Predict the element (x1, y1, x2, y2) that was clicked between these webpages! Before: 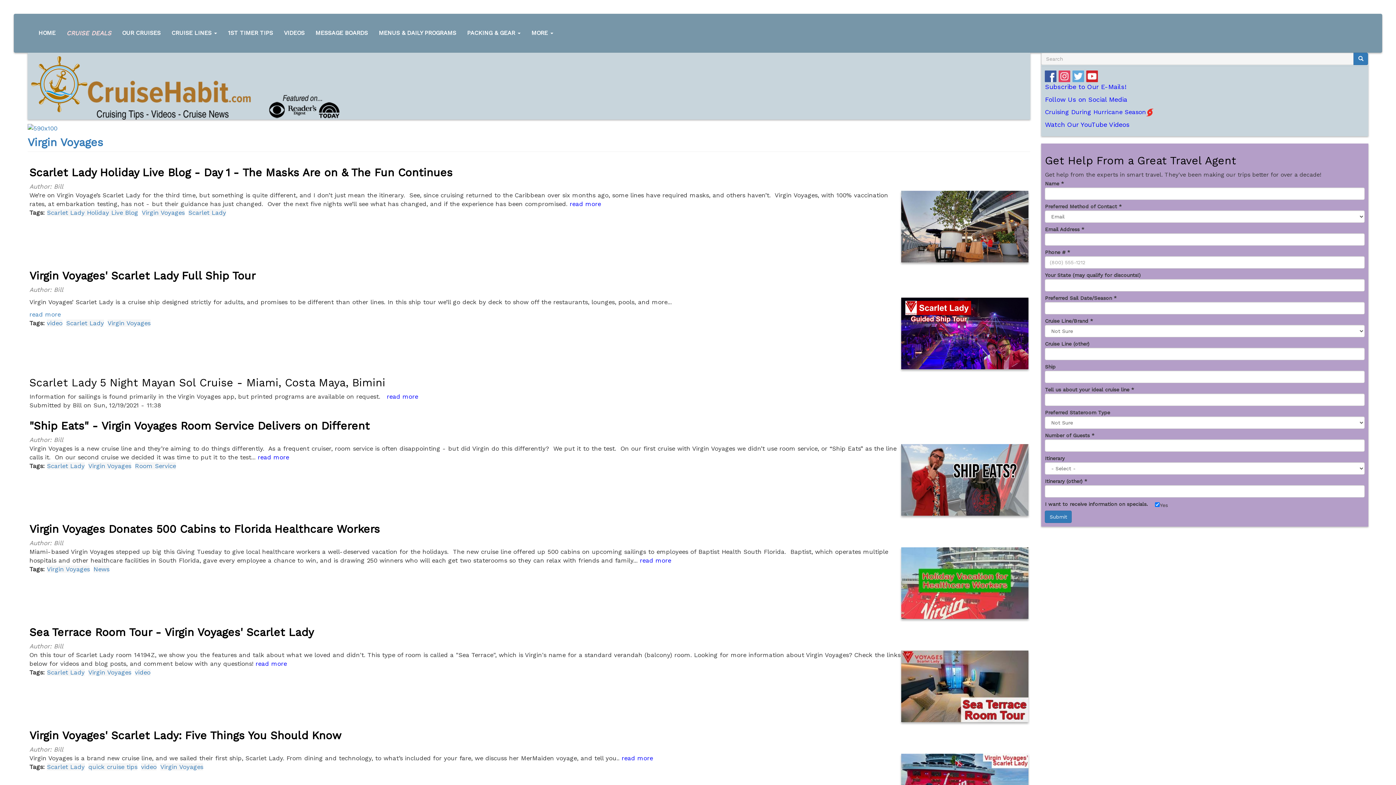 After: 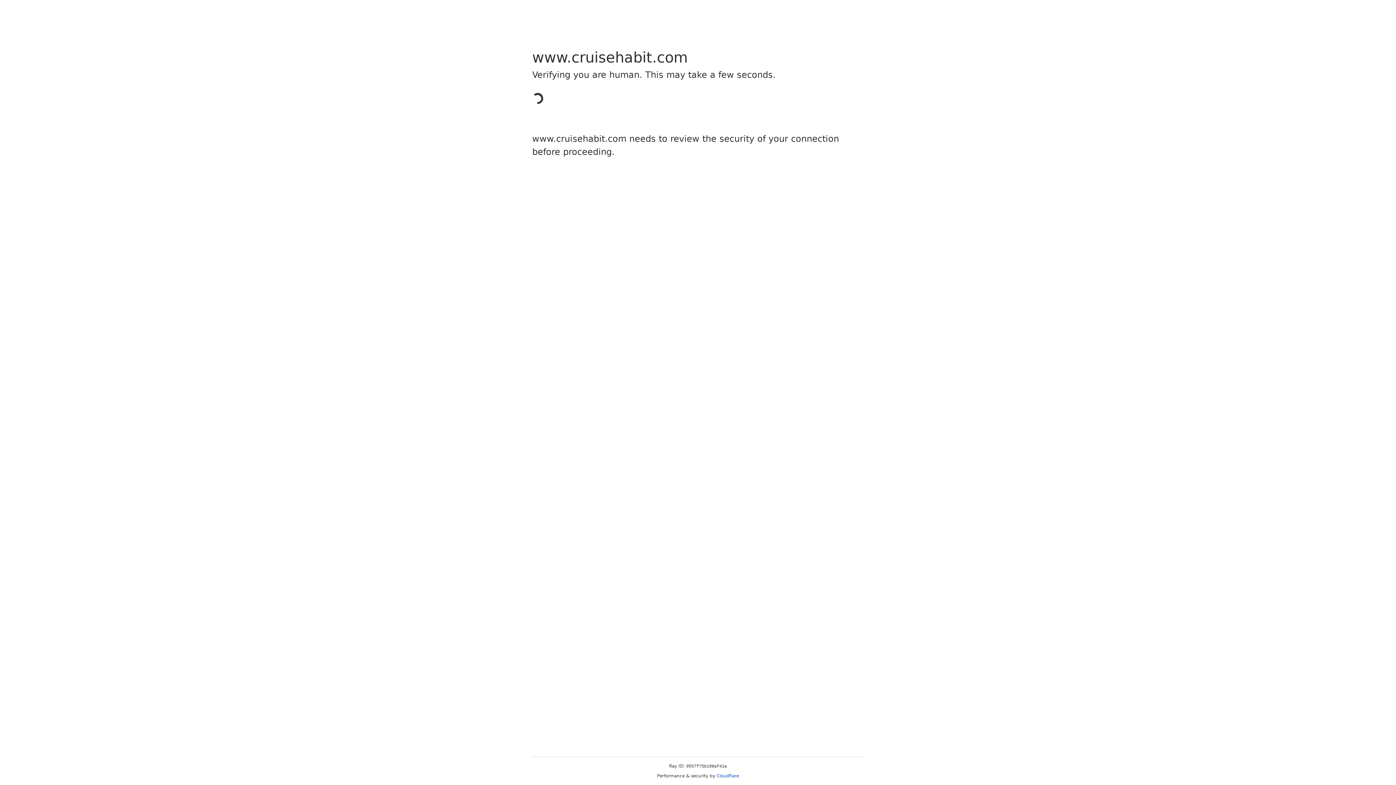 Action: bbox: (1353, 52, 1368, 64)